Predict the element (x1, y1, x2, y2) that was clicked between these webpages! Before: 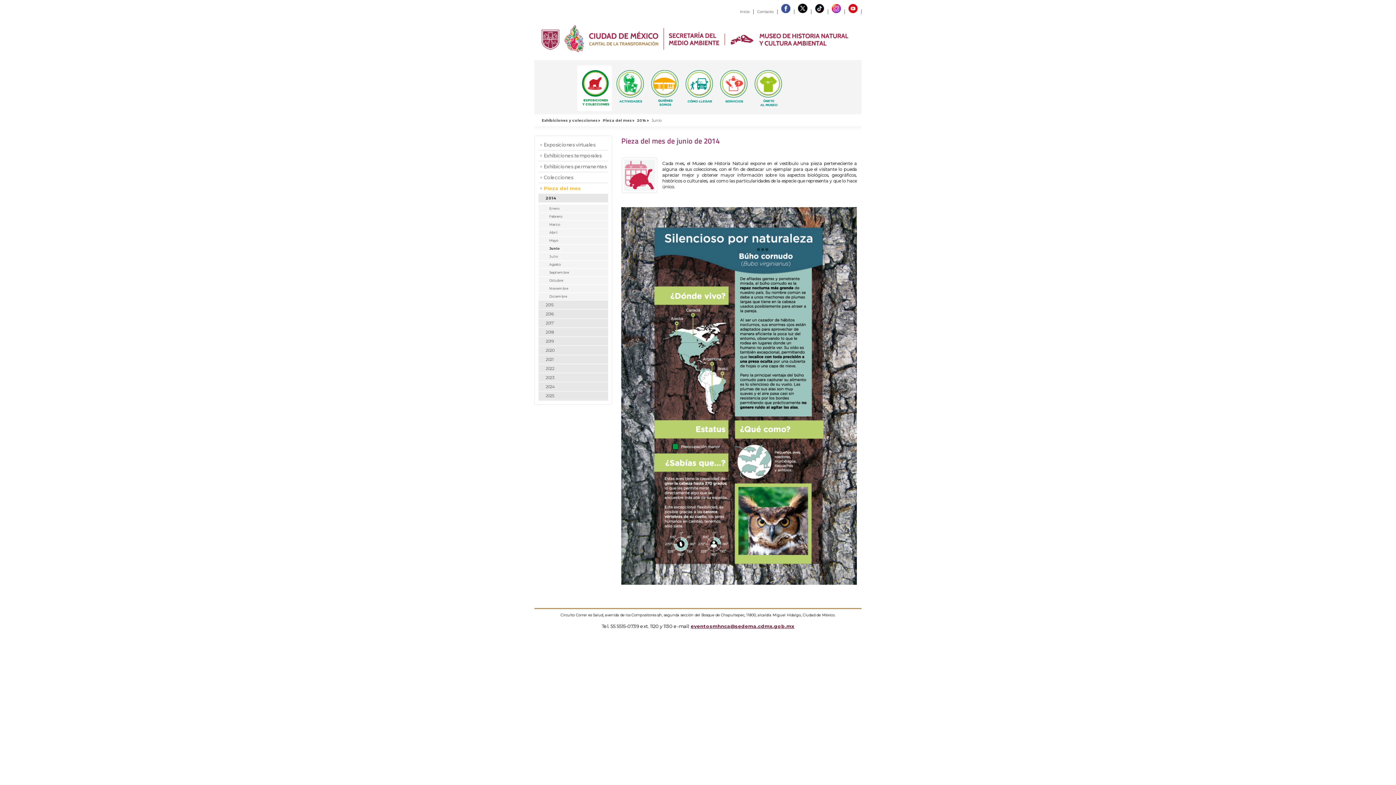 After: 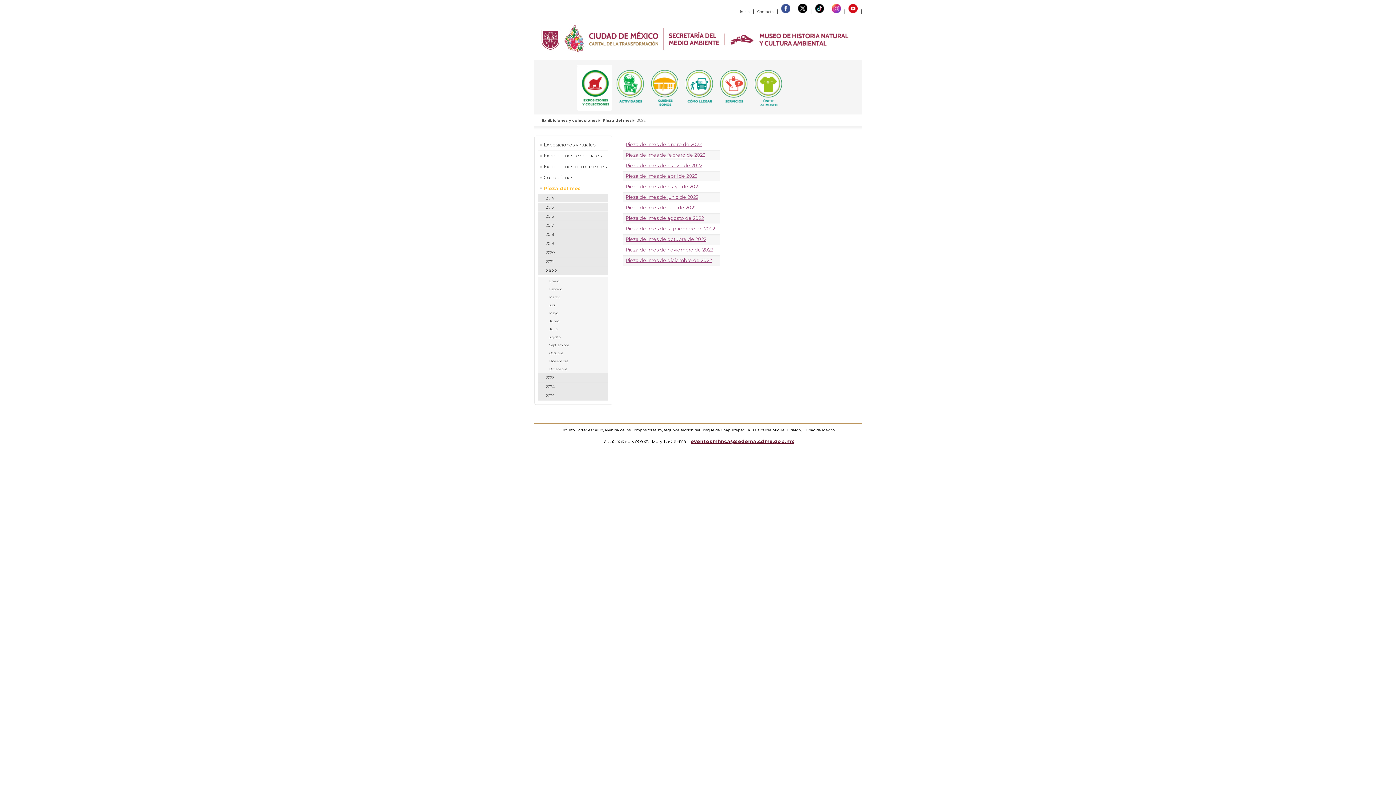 Action: bbox: (538, 364, 608, 373) label: 2022